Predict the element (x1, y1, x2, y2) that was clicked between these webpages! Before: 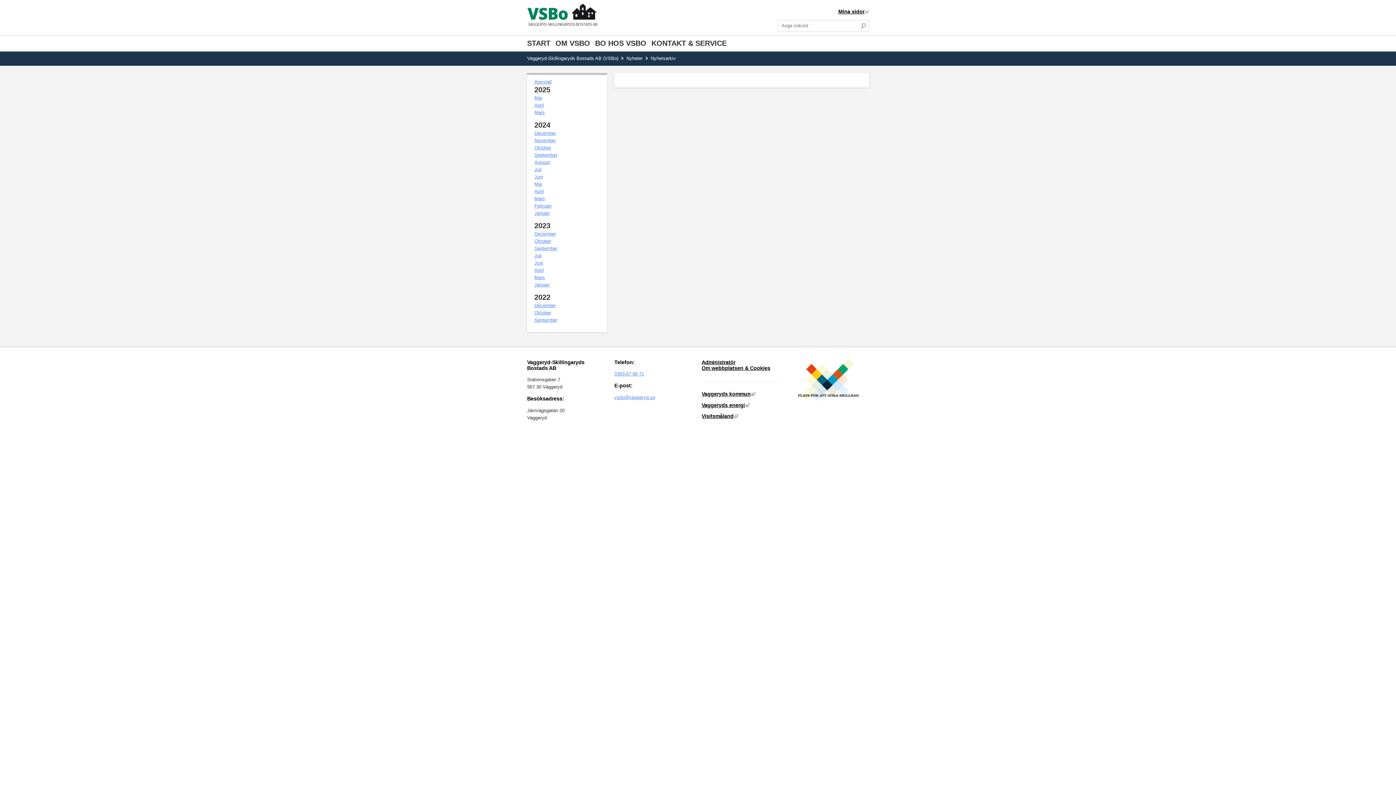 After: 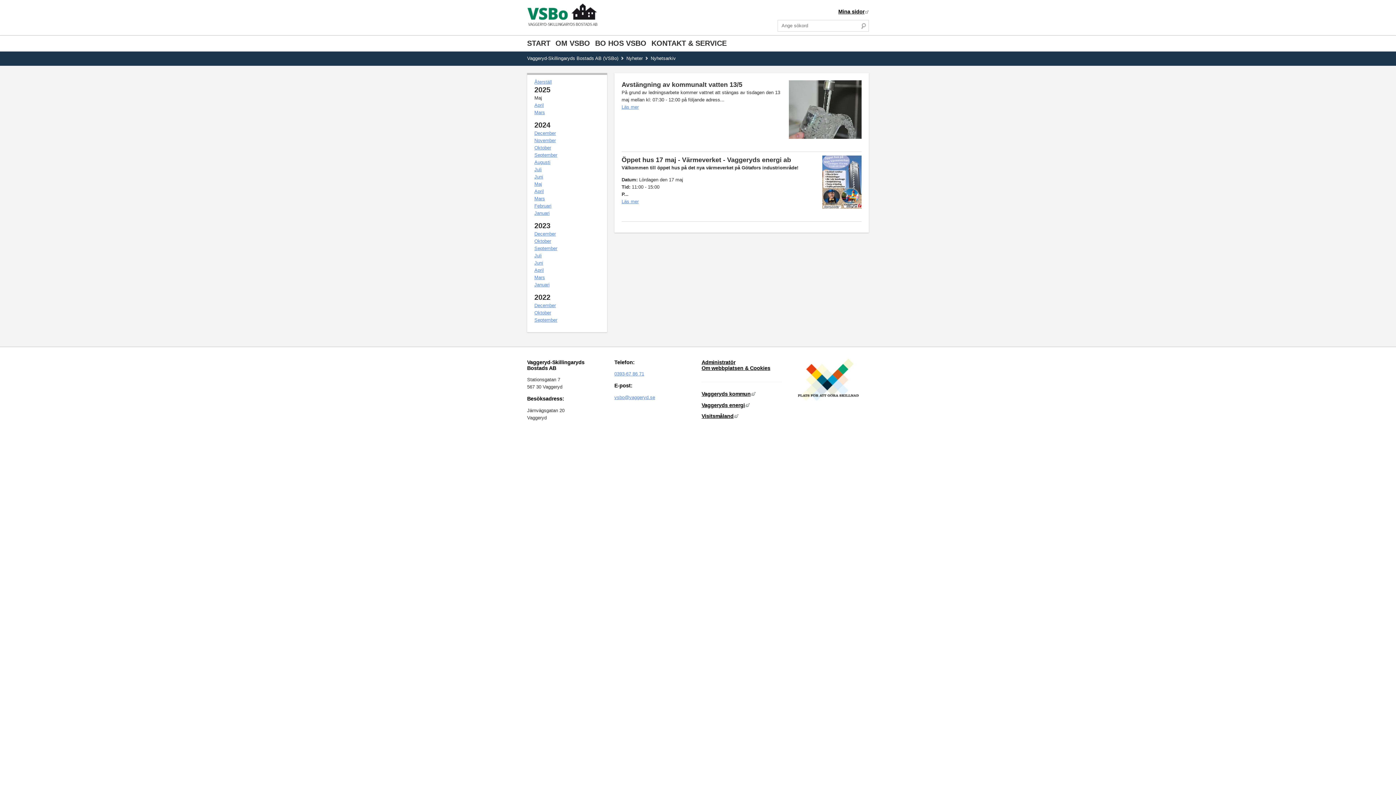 Action: label: Maj bbox: (534, 95, 542, 100)